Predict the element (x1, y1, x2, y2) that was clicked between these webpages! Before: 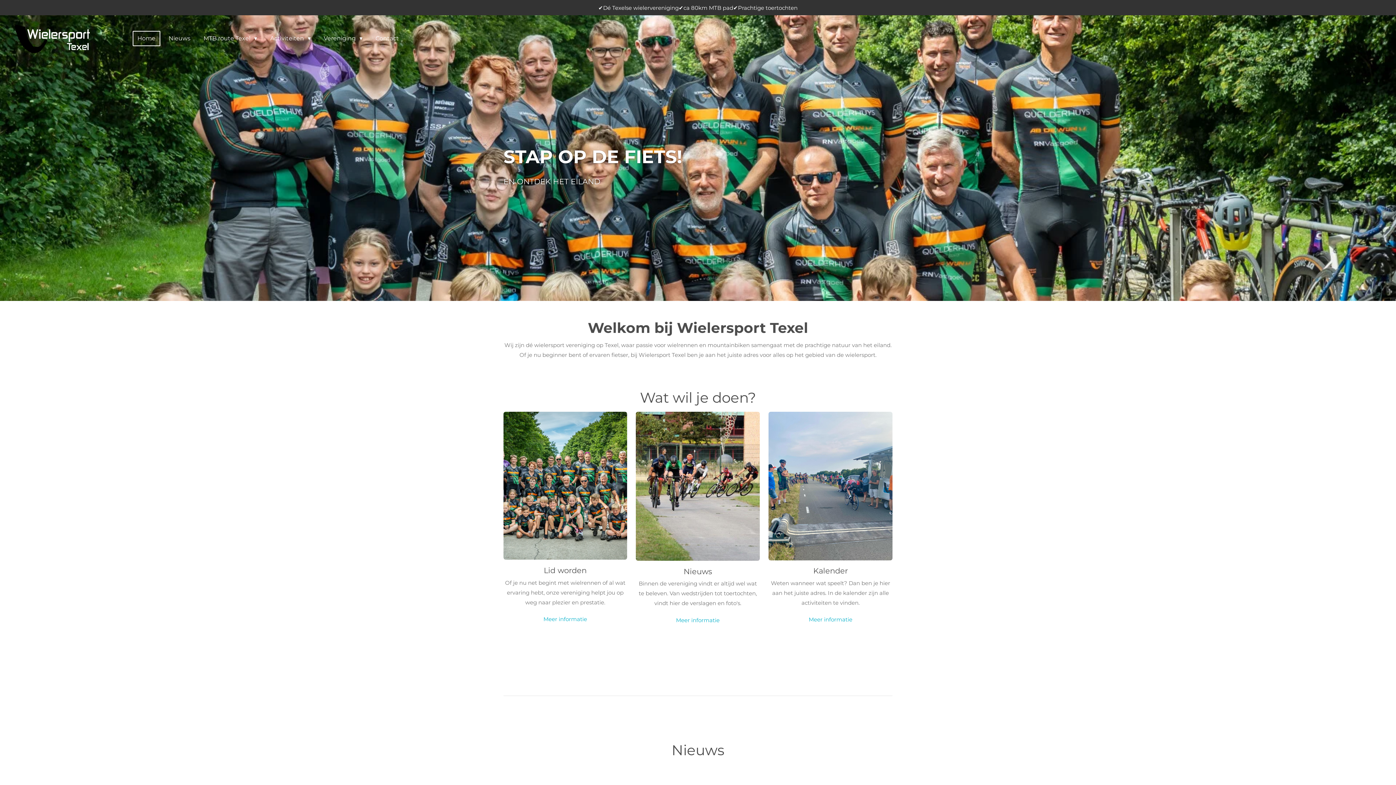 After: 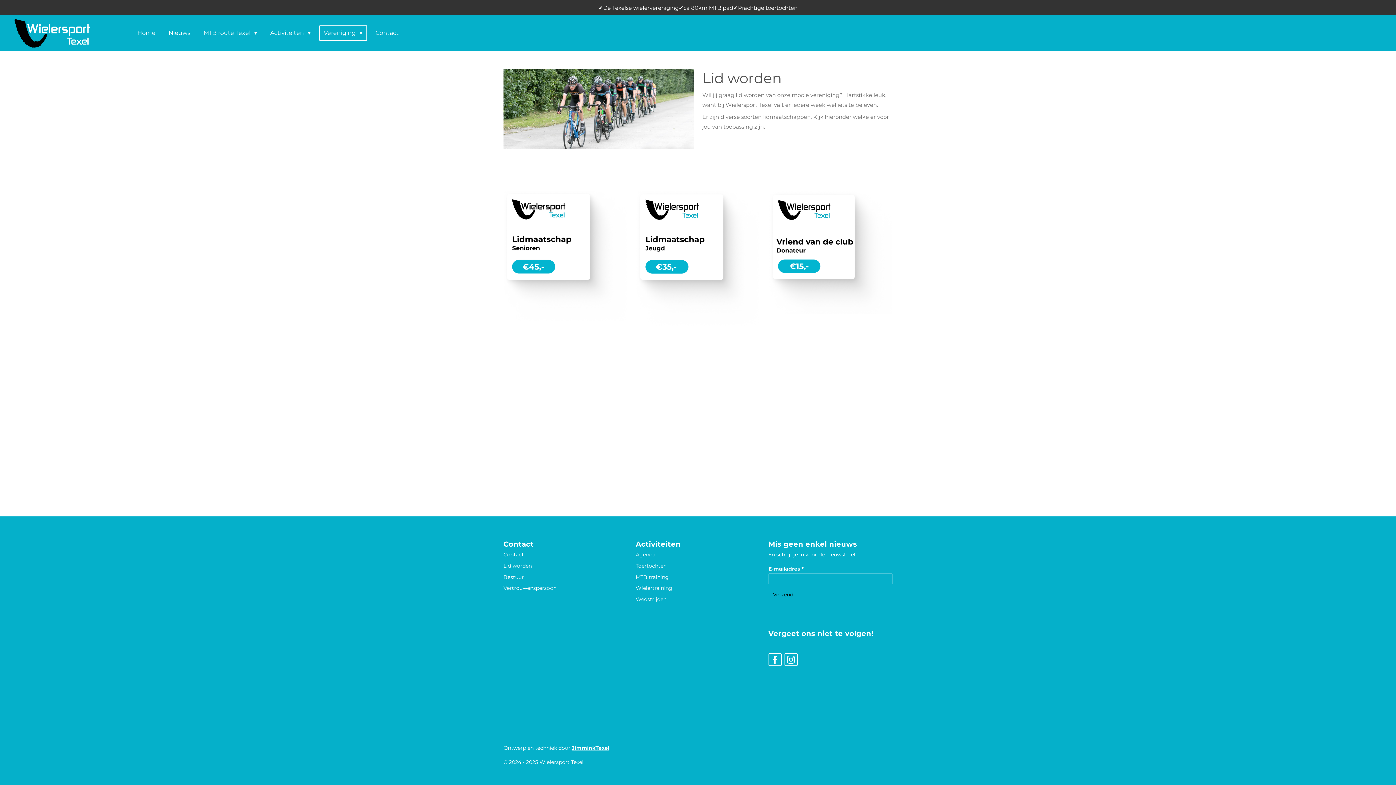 Action: label: Meer informatie bbox: (538, 612, 592, 626)